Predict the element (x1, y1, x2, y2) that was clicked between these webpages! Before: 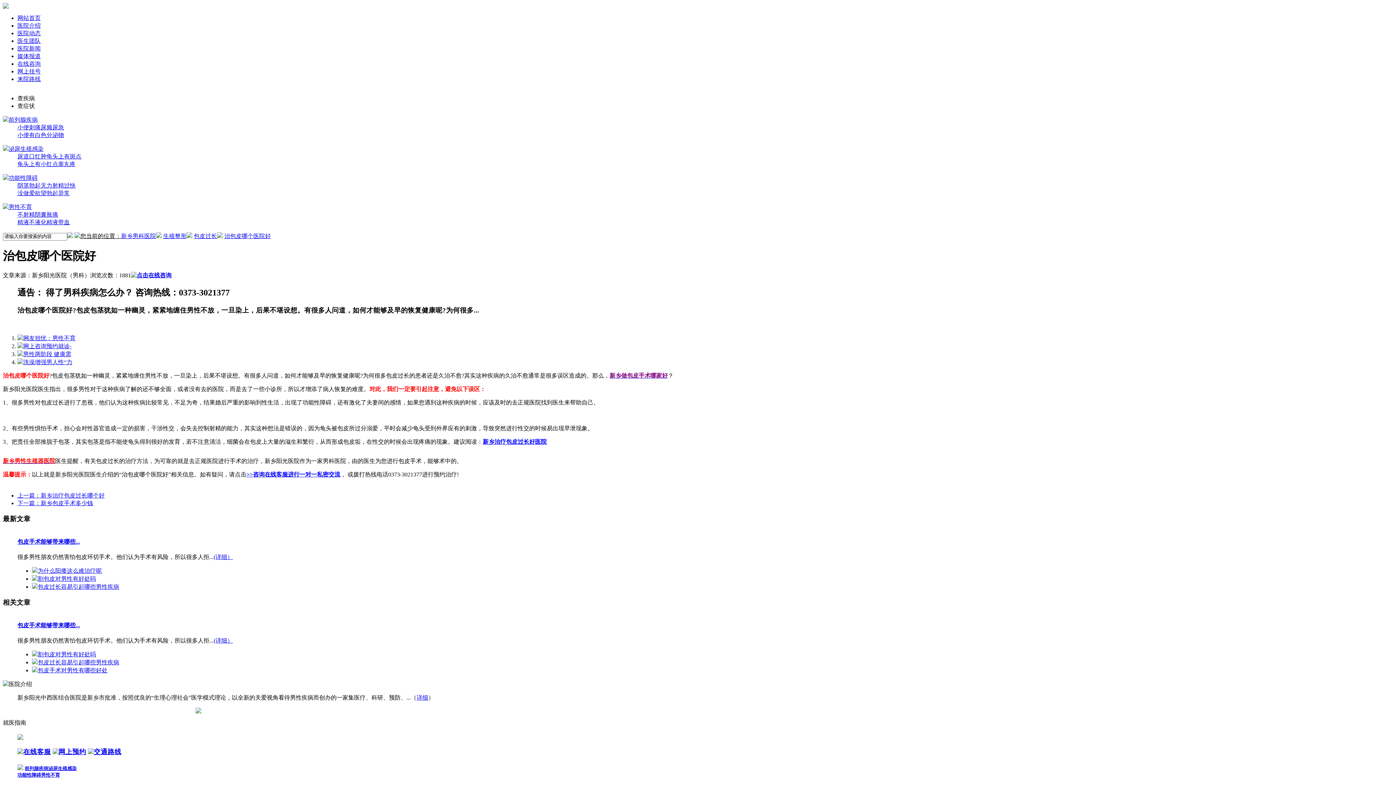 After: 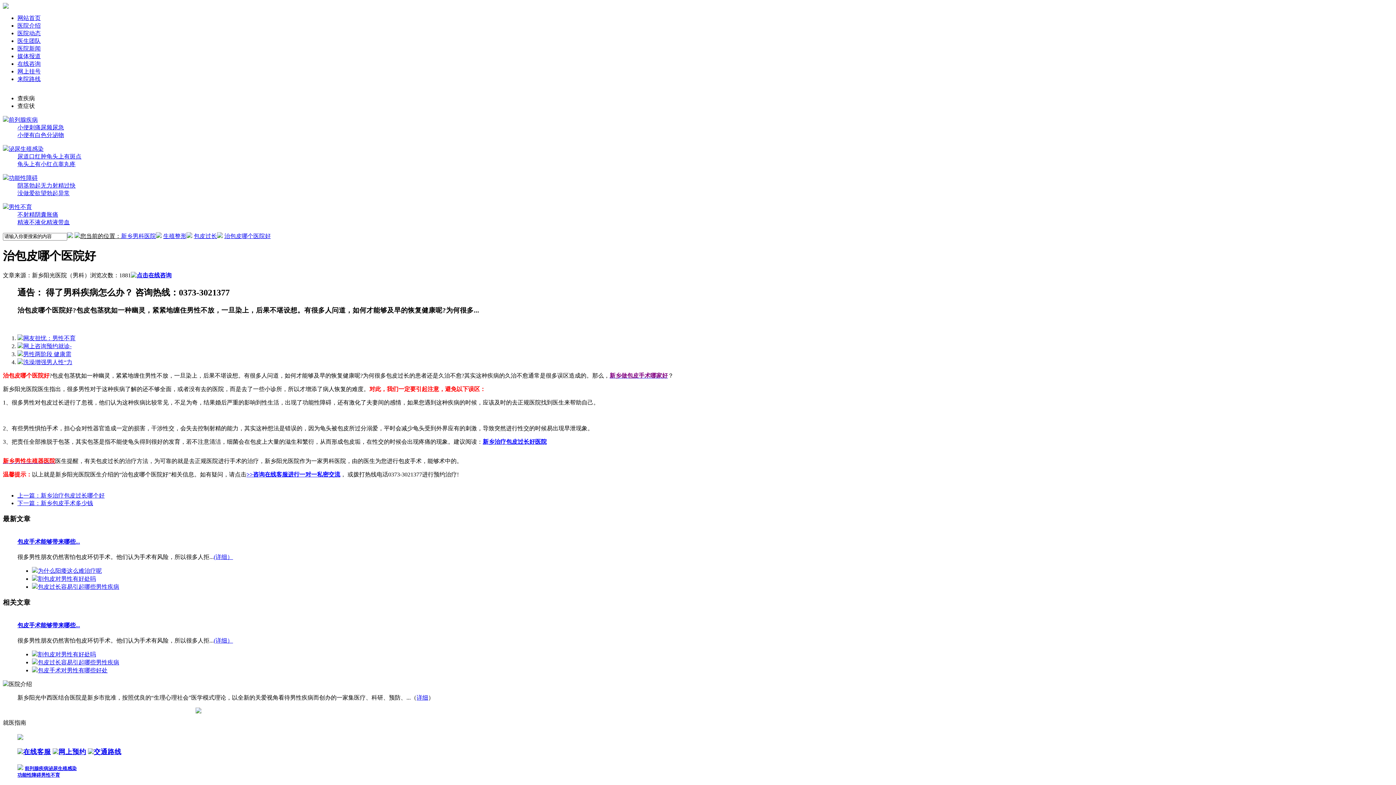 Action: bbox: (88, 748, 93, 756)